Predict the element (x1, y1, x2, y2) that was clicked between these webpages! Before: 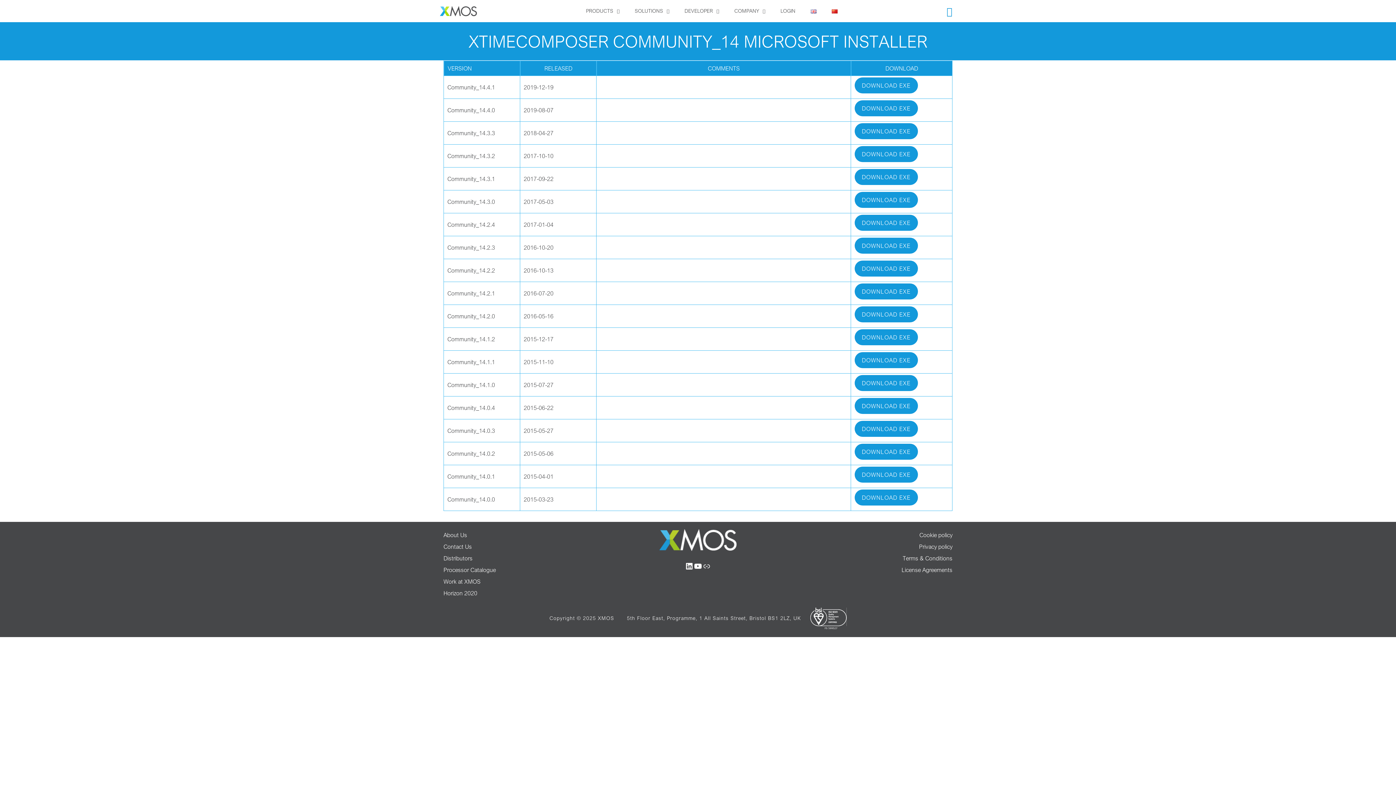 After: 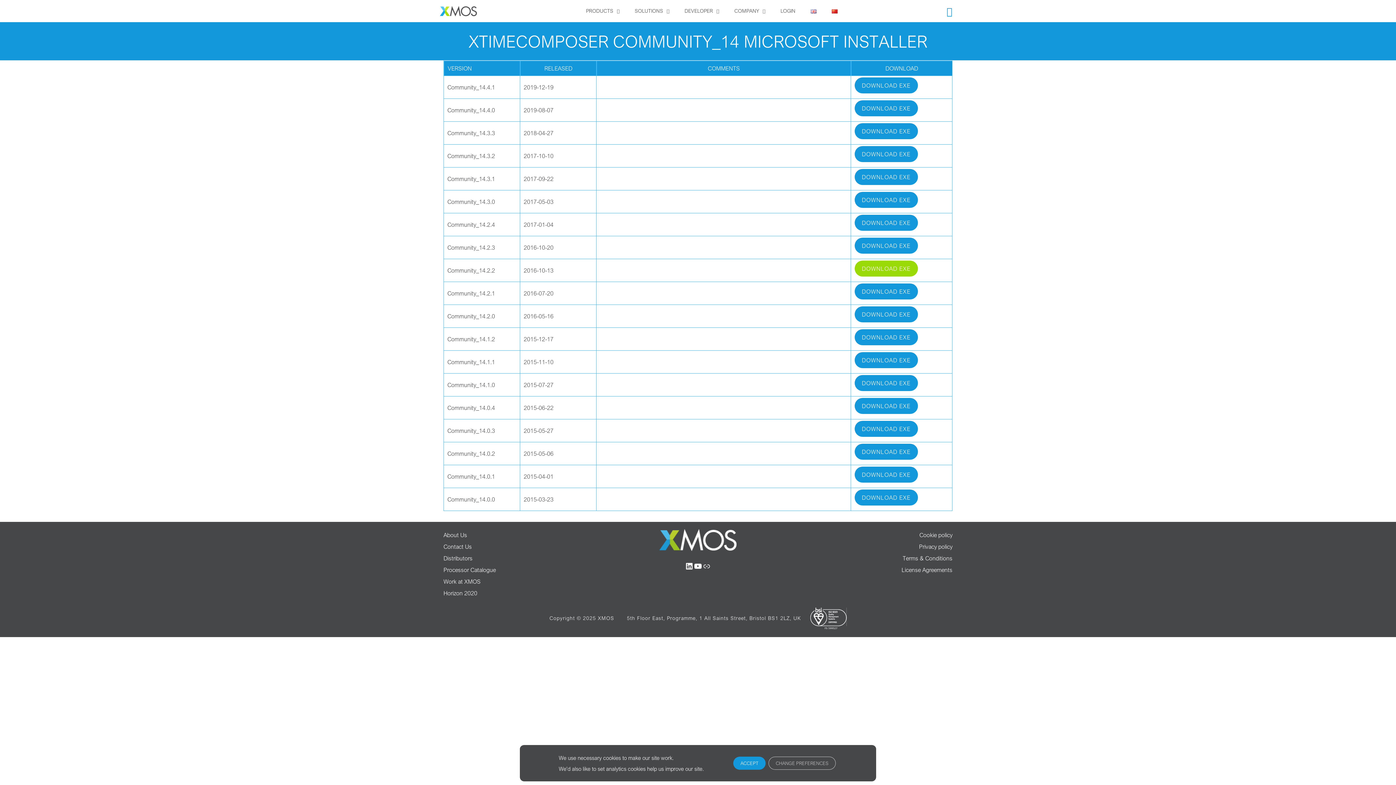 Action: bbox: (854, 260, 918, 276) label: DOWNLOAD EXE